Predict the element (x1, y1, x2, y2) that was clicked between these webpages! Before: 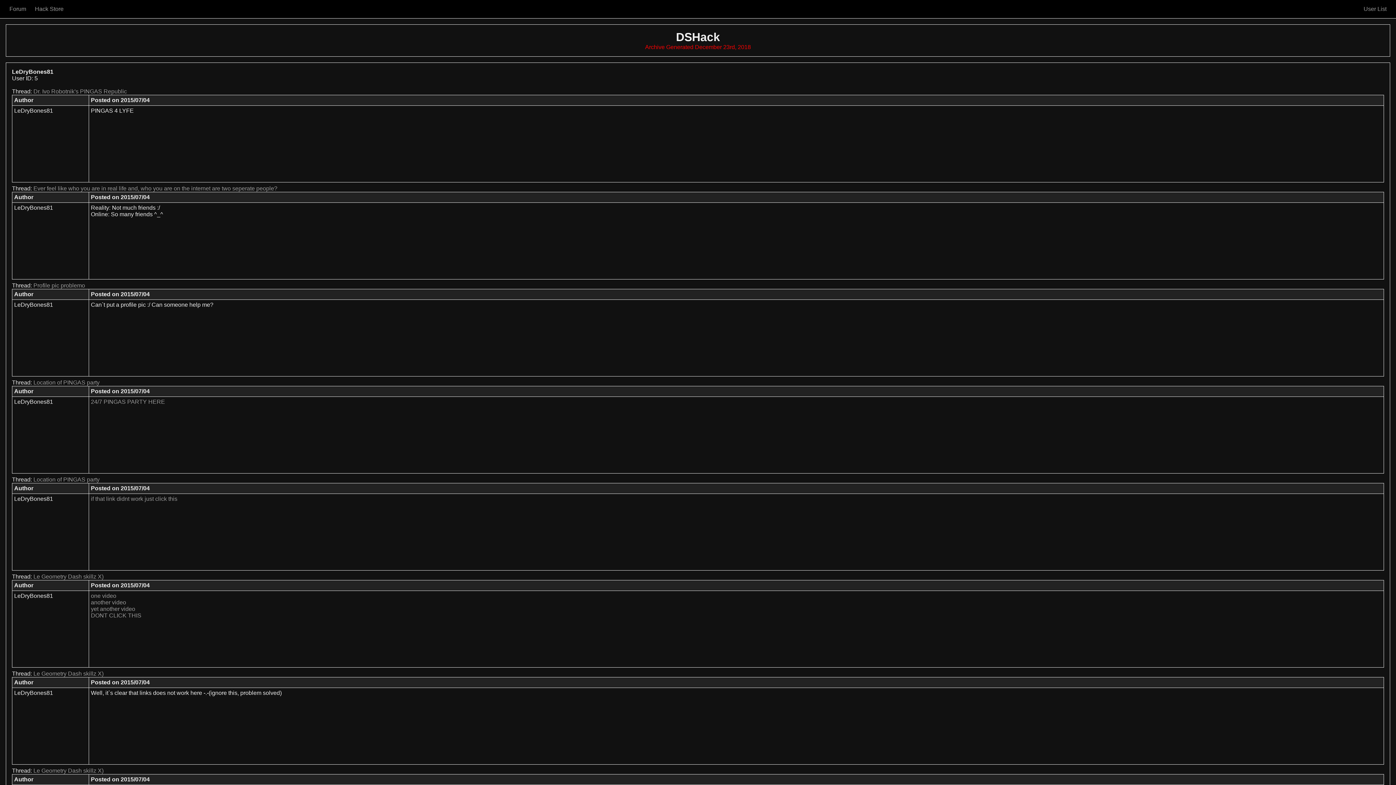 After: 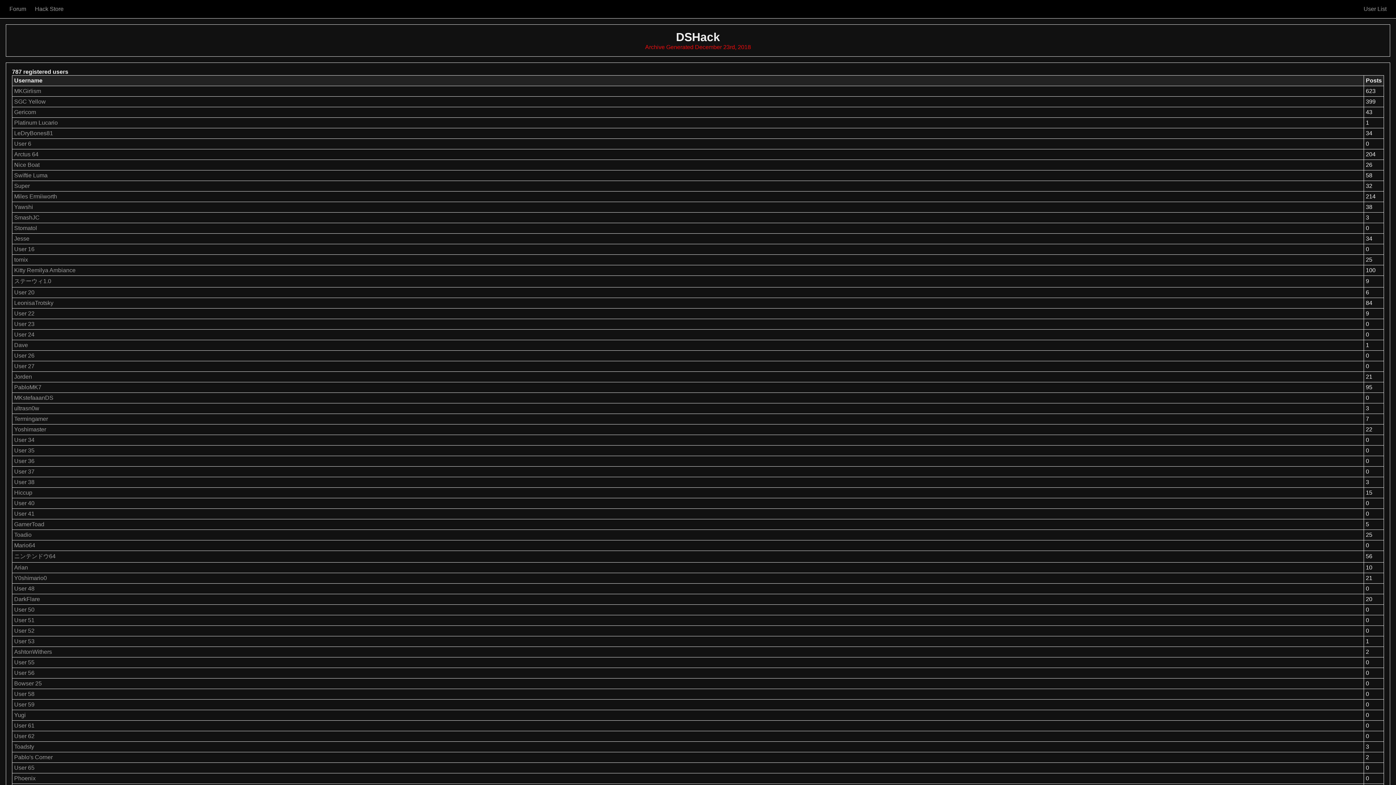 Action: label: User List bbox: (1360, 5, 1390, 12)